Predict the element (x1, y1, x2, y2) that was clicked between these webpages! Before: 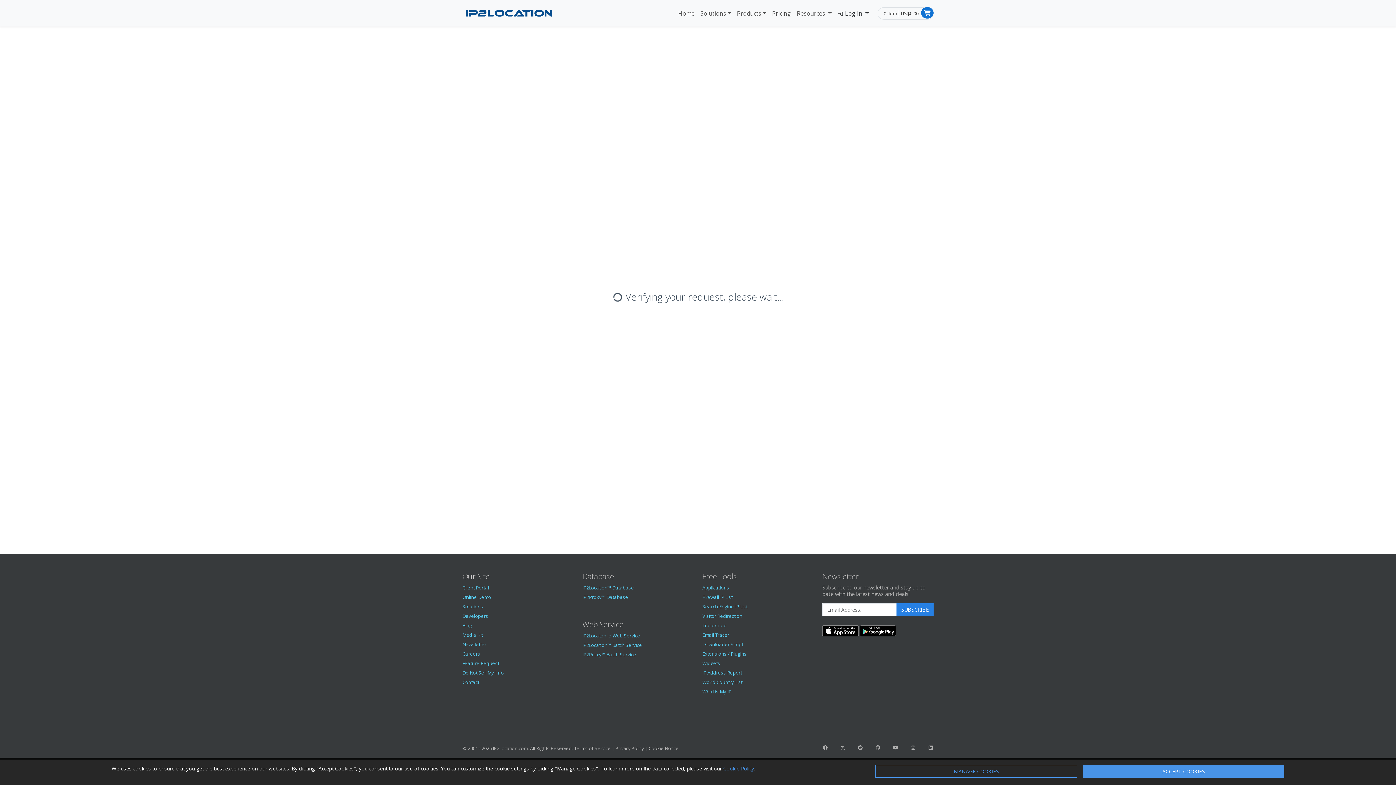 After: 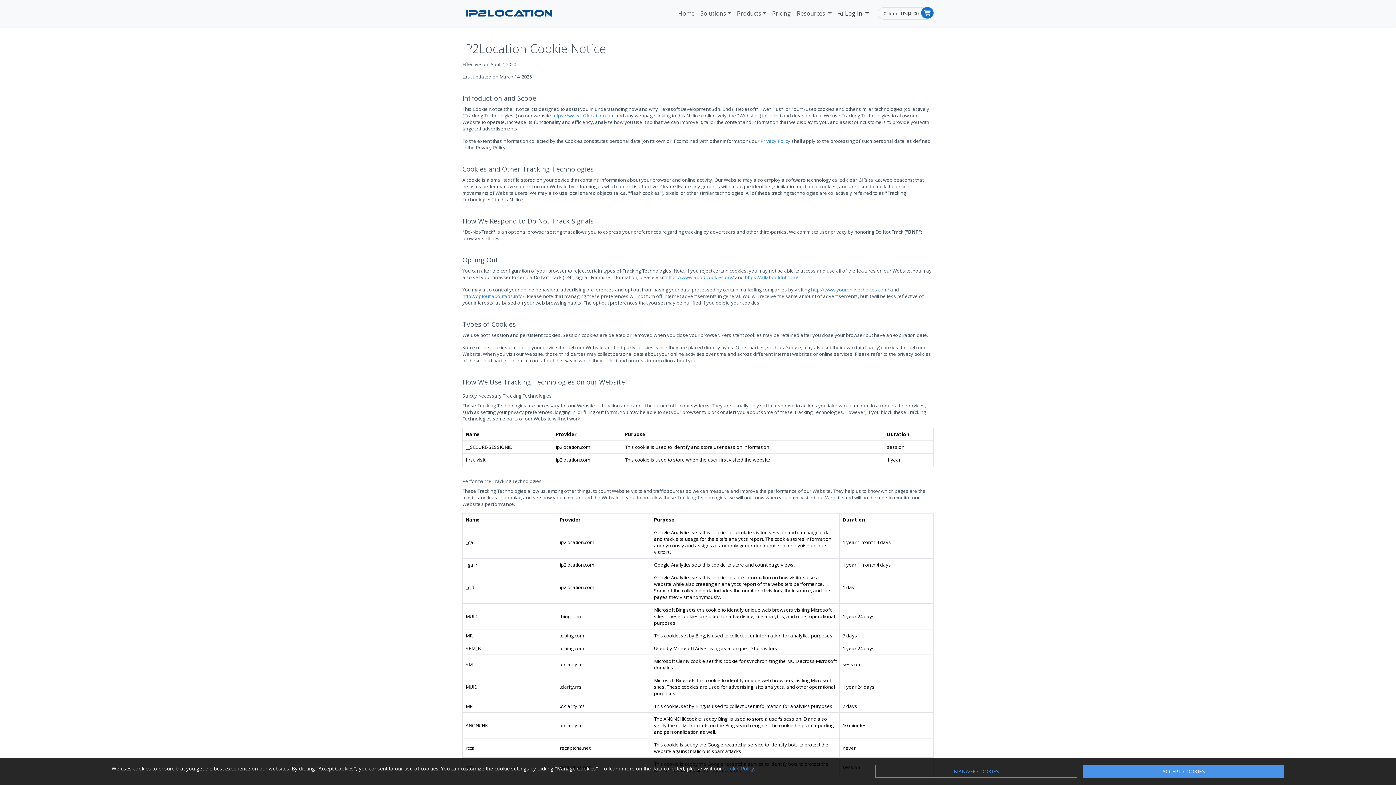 Action: bbox: (723, 765, 754, 772) label: Cookie Policy